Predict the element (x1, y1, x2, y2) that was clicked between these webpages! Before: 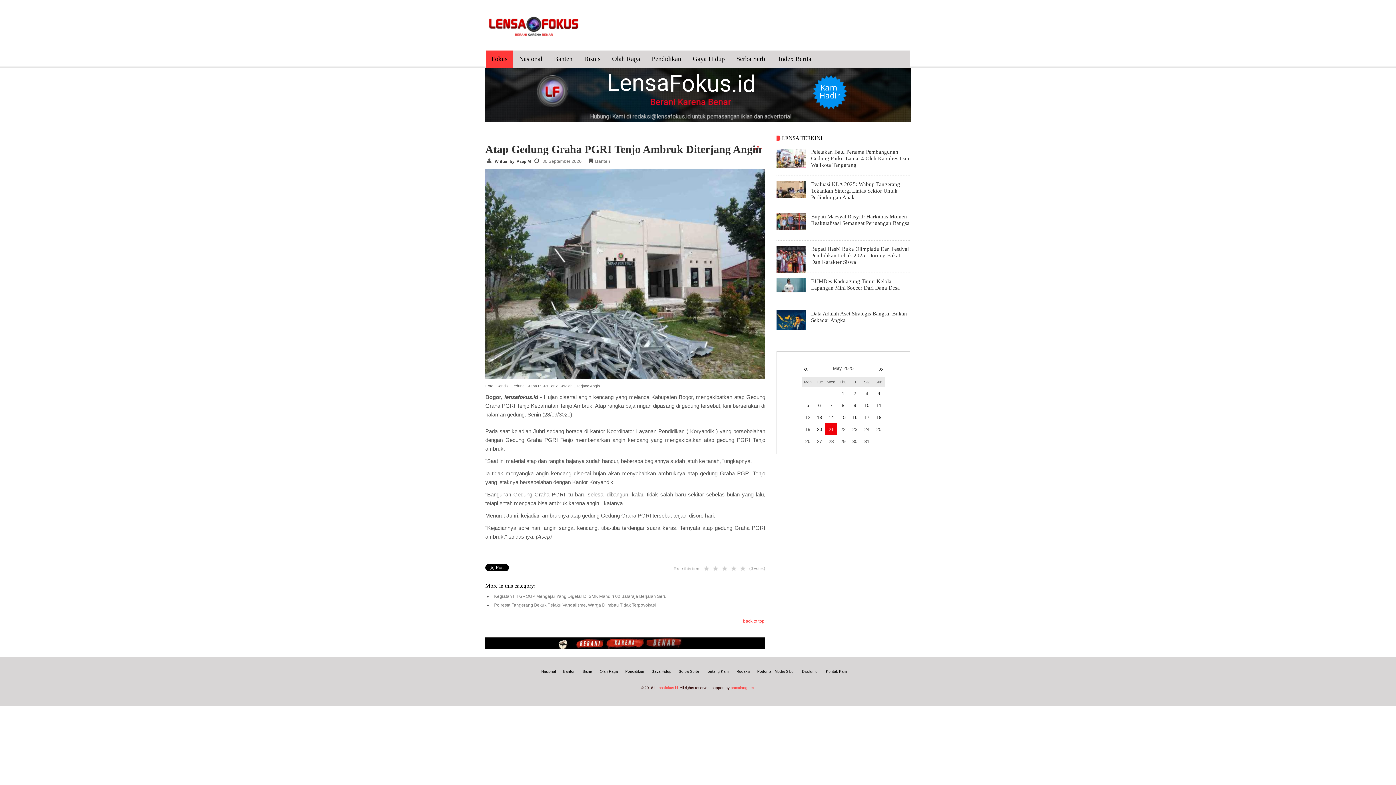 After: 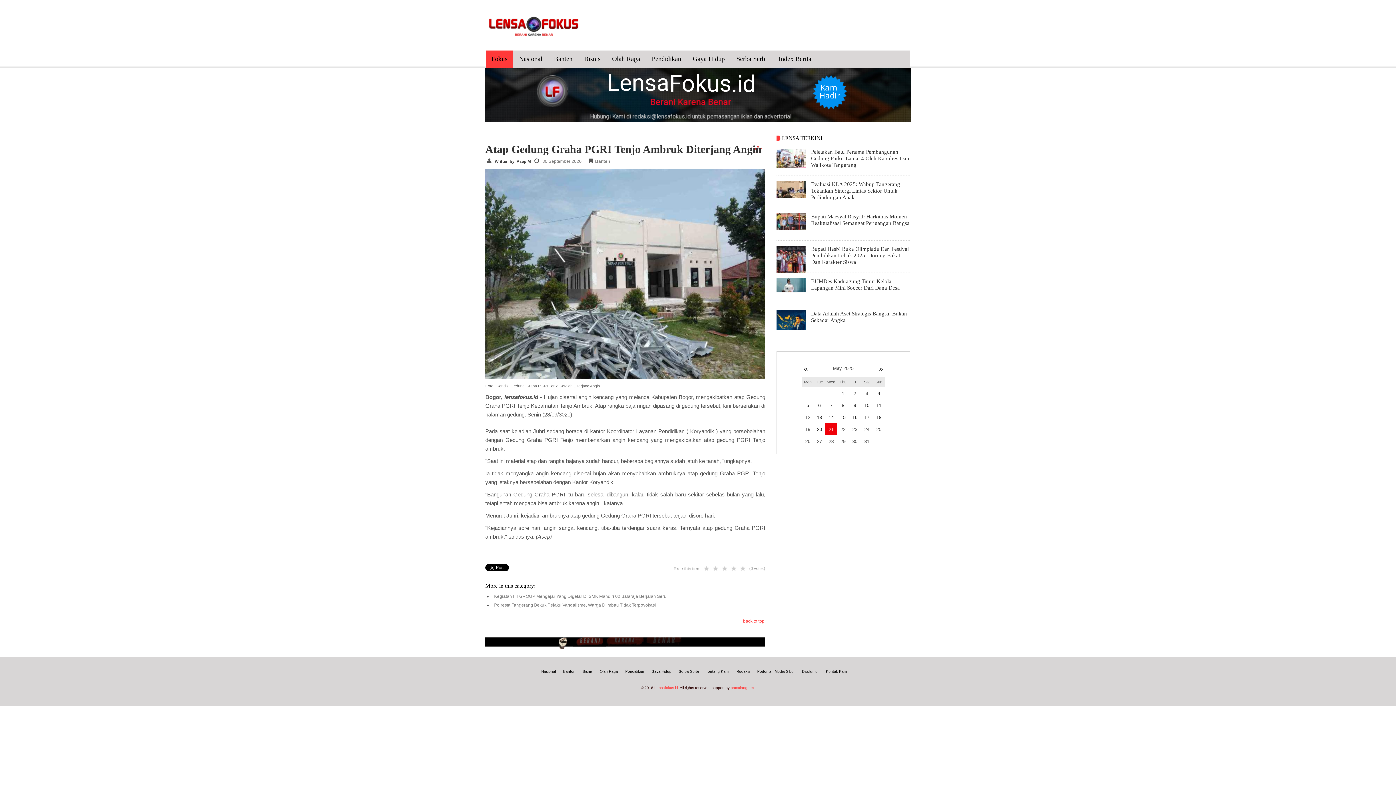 Action: bbox: (558, 640, 567, 654)